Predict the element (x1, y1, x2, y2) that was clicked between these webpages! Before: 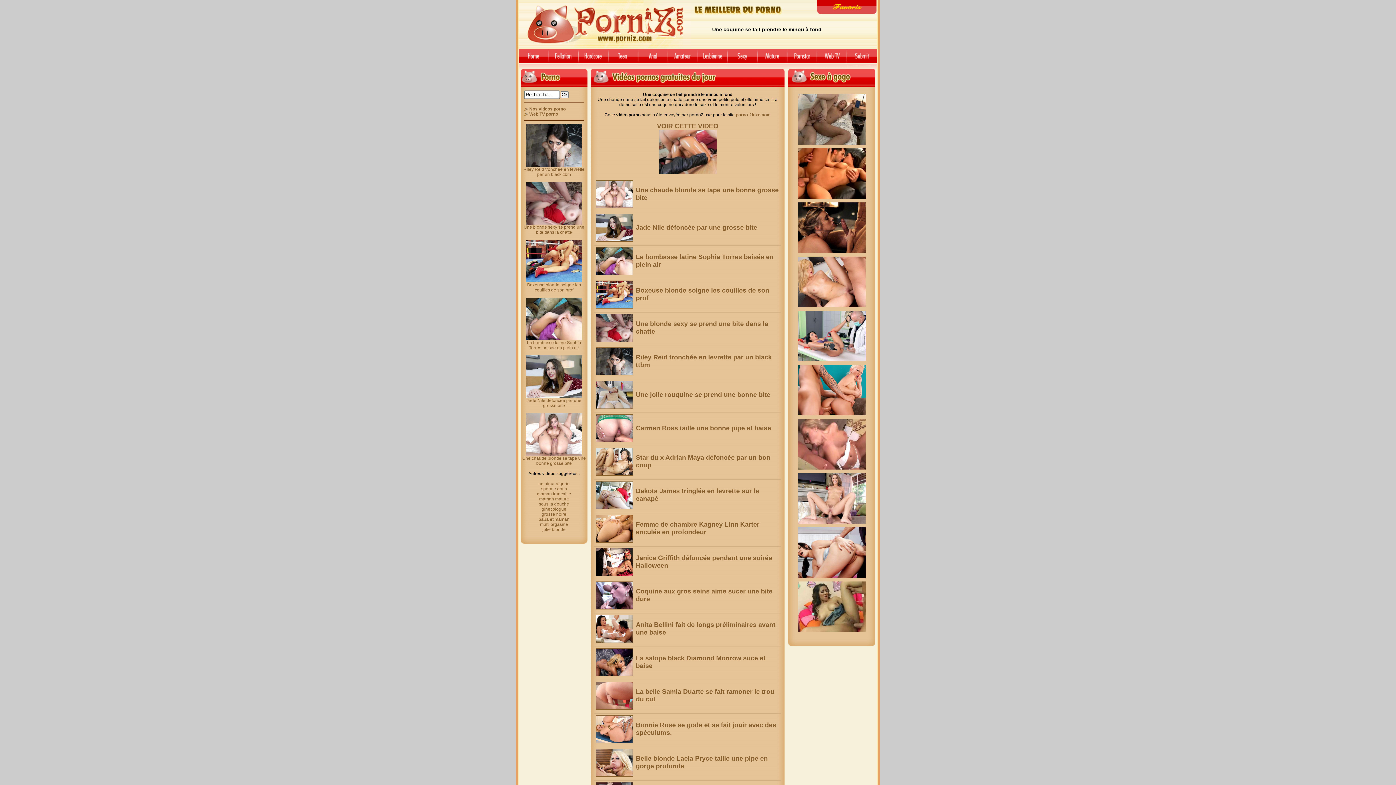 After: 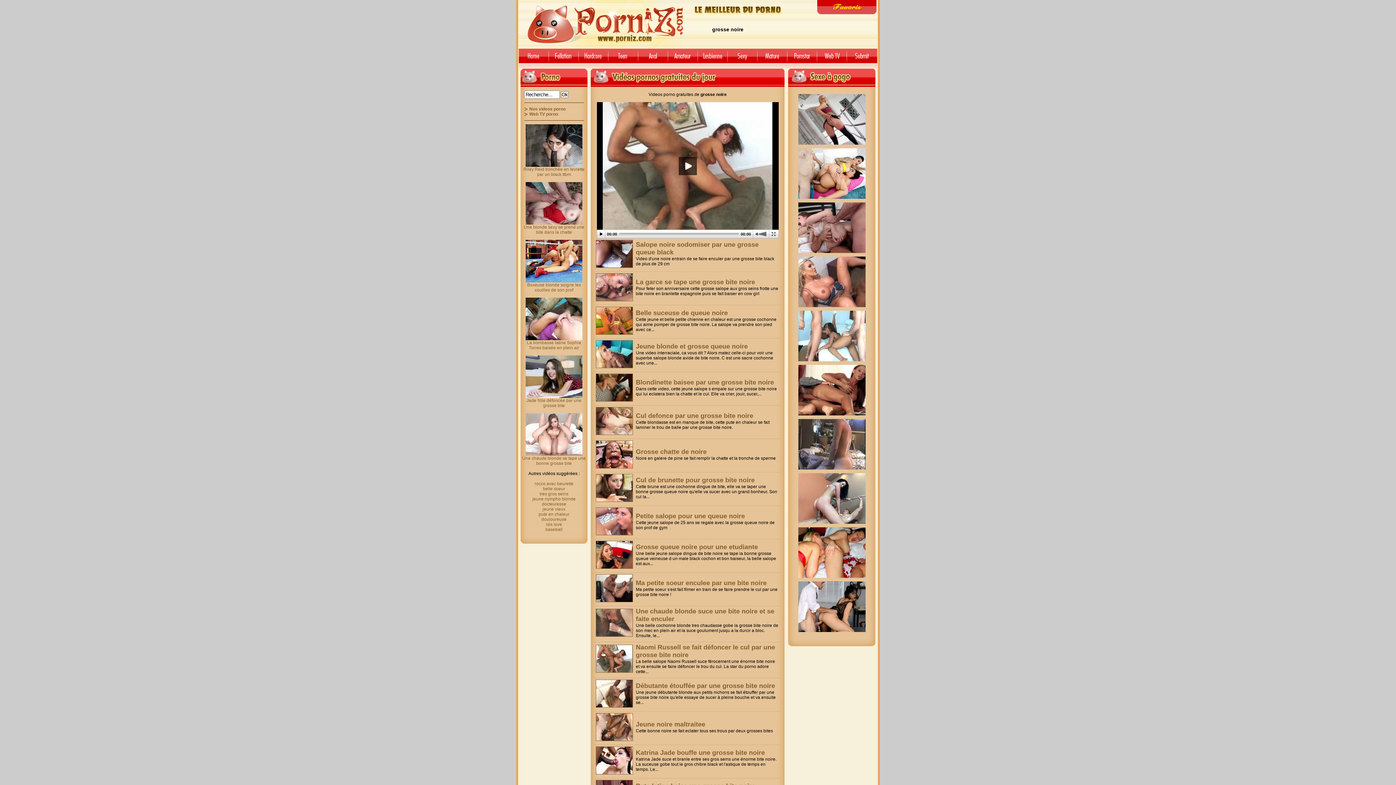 Action: label: grosse noire bbox: (541, 512, 566, 517)